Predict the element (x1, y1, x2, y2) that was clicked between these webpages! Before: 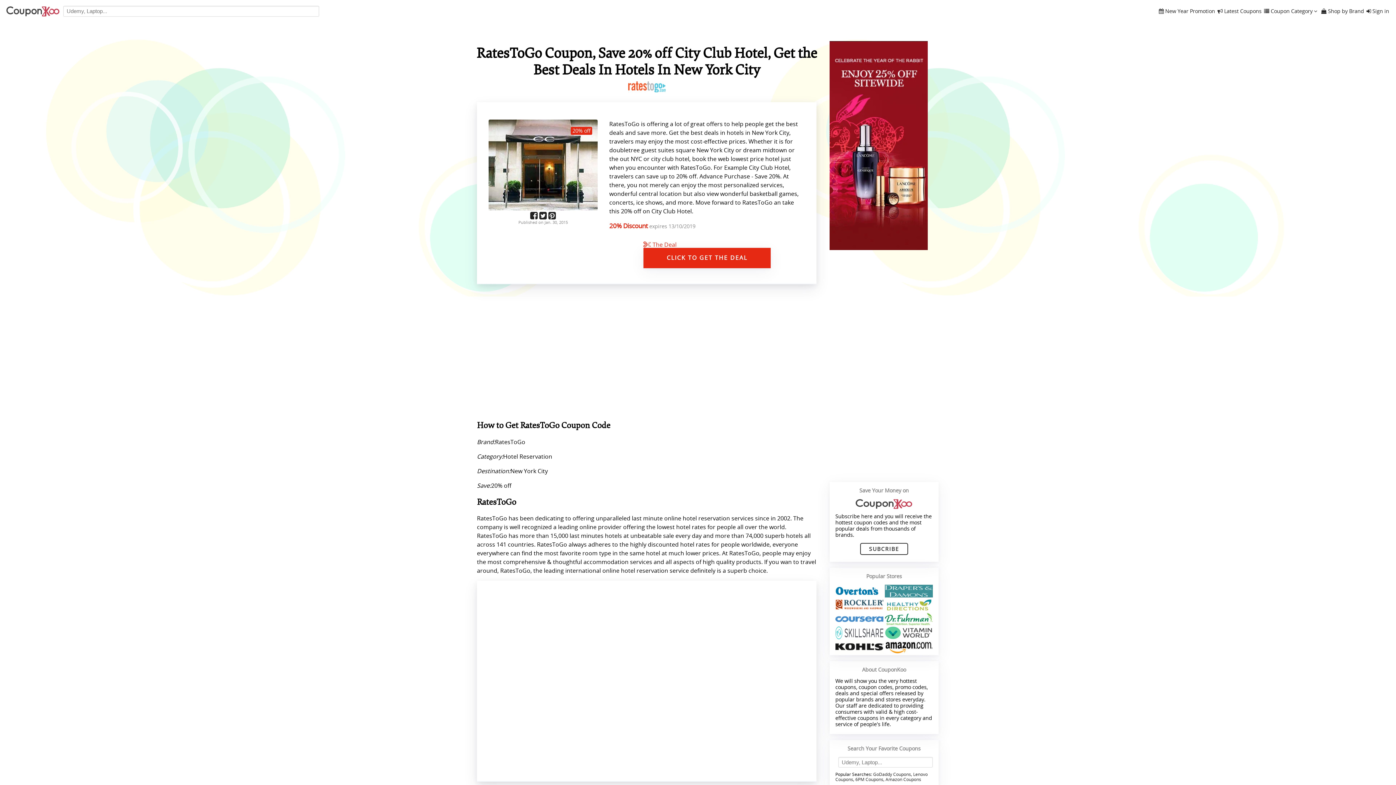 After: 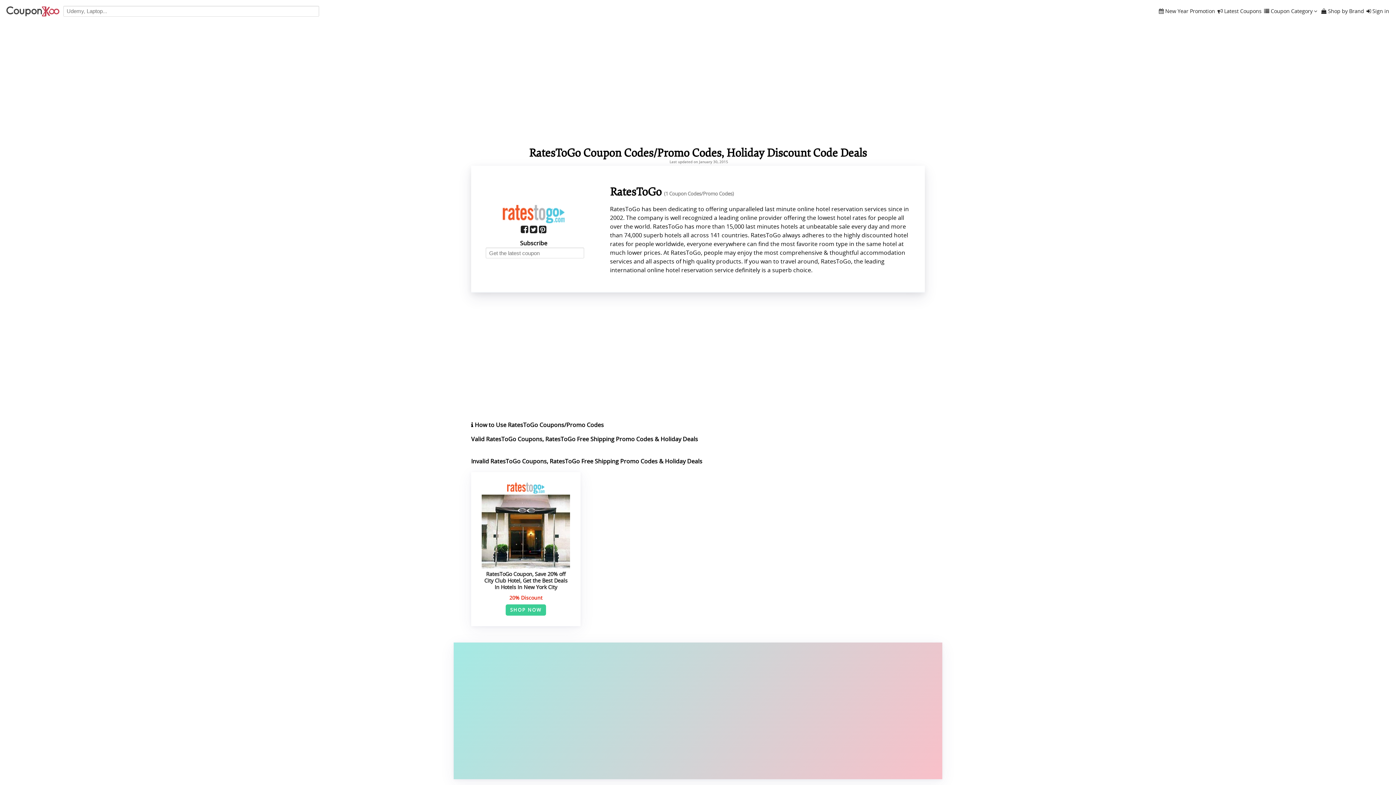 Action: bbox: (628, 86, 665, 94)